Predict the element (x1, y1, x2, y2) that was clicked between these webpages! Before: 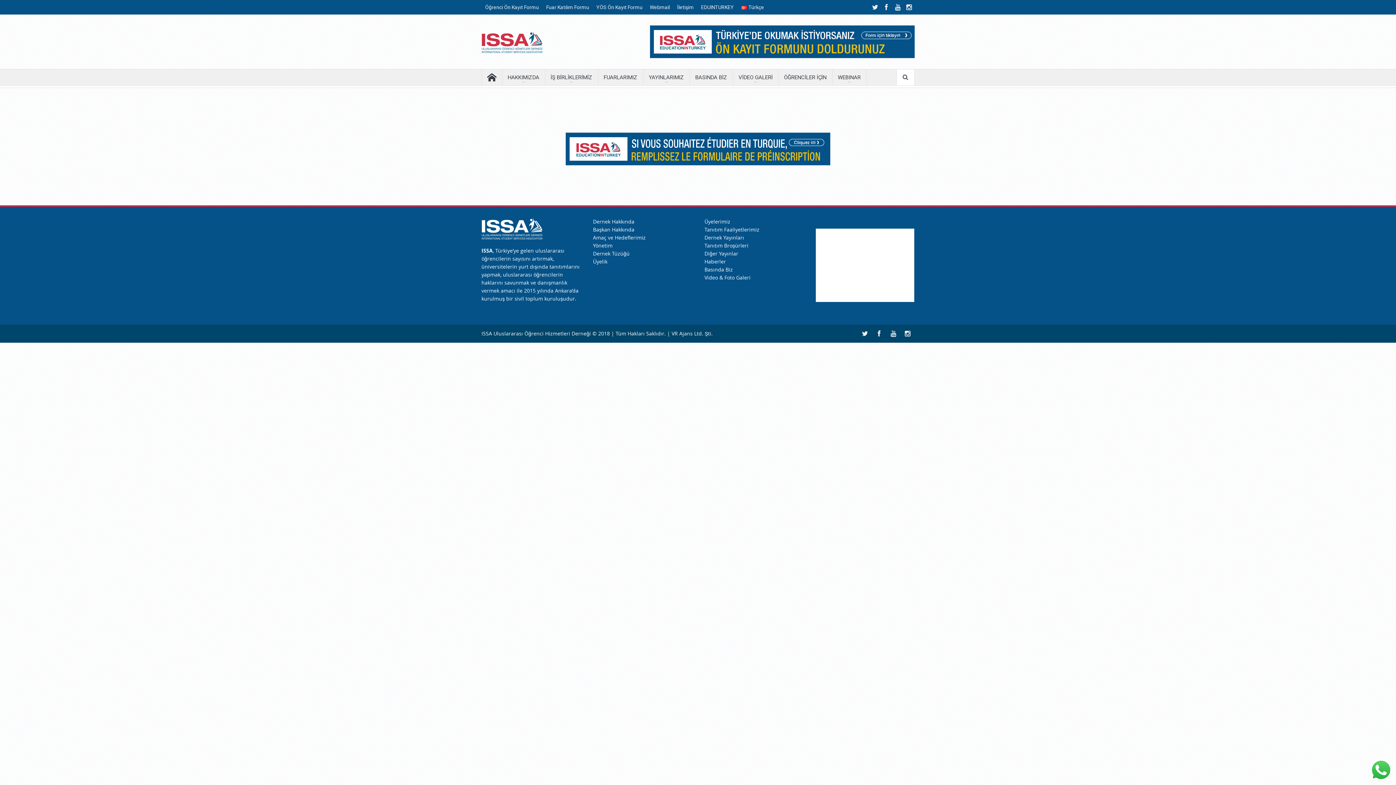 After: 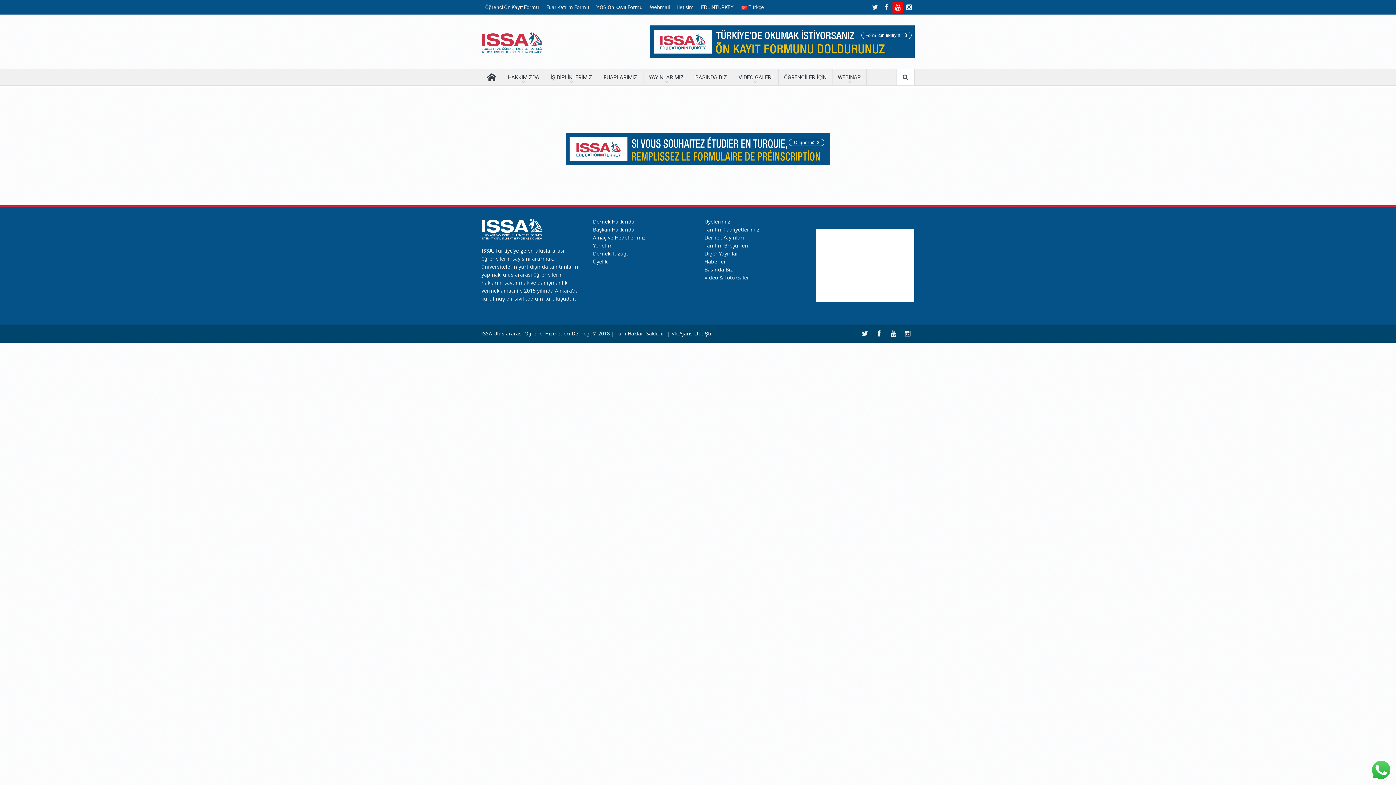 Action: bbox: (892, 1, 903, 12)